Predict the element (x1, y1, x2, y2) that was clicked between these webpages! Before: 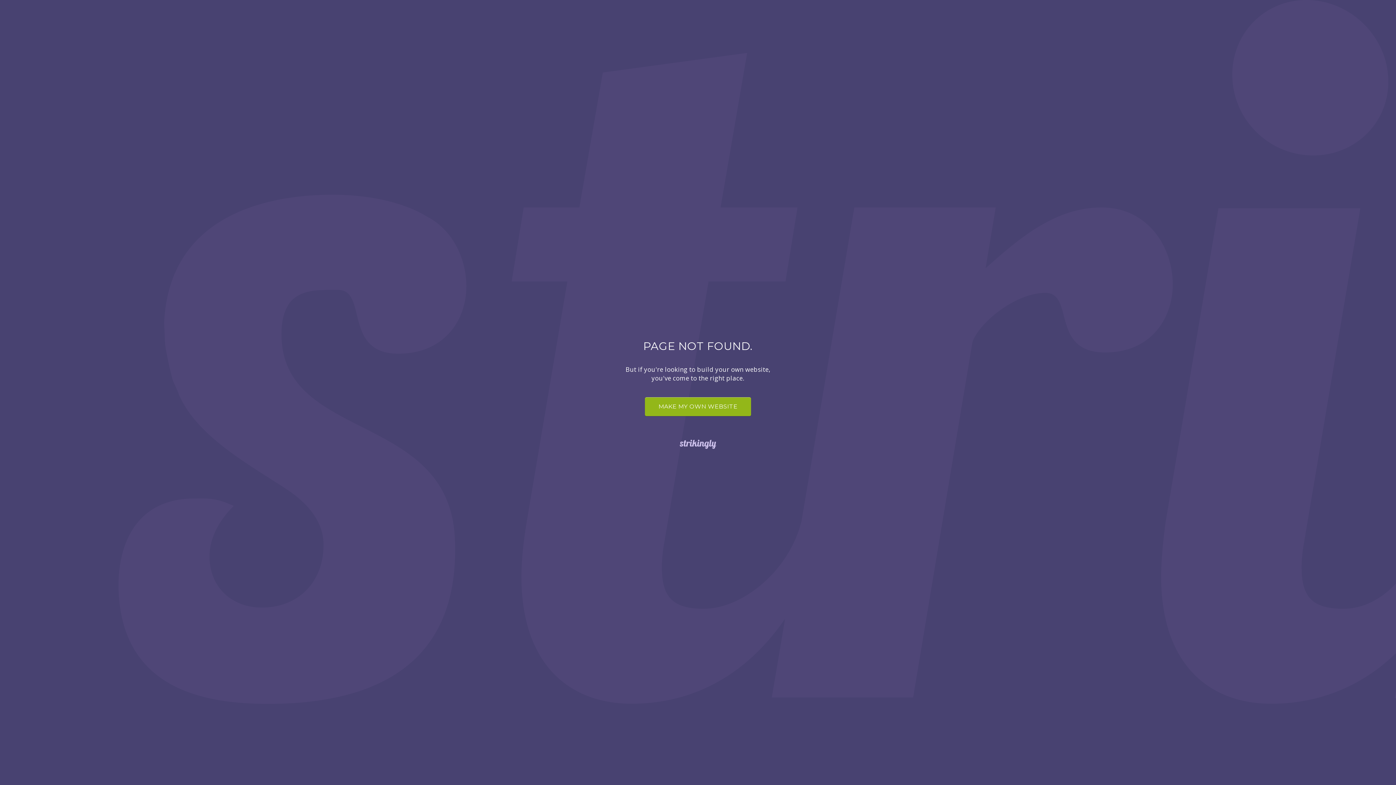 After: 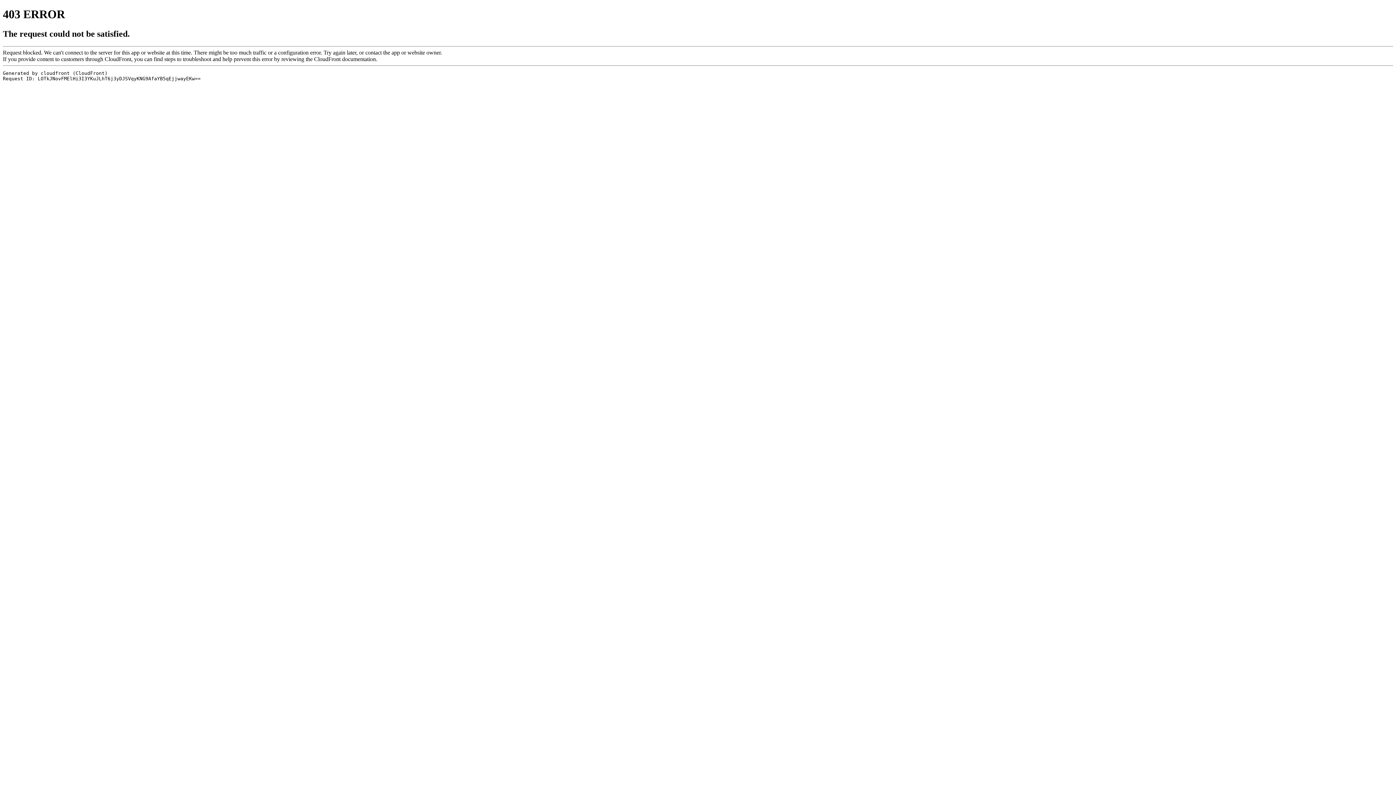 Action: bbox: (0, 438, 1396, 450)